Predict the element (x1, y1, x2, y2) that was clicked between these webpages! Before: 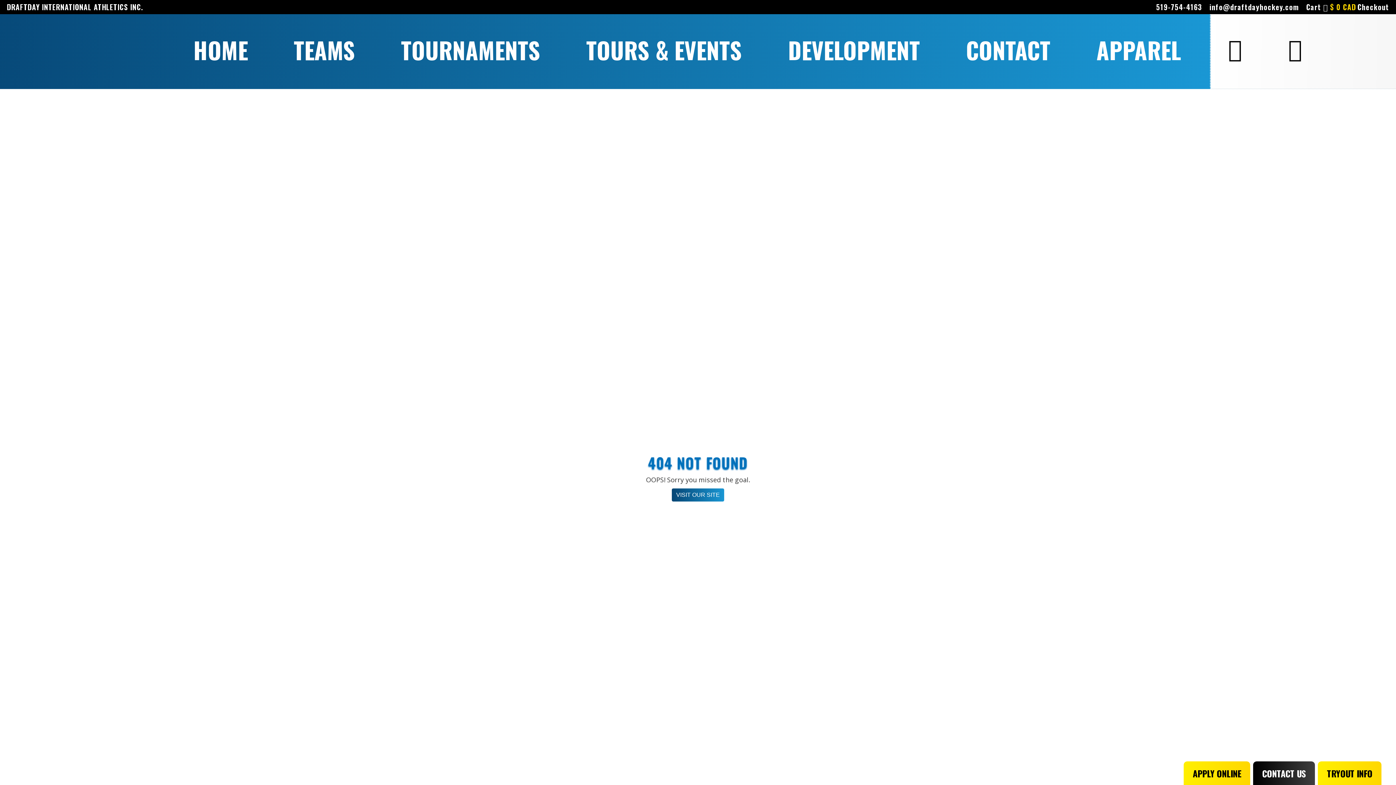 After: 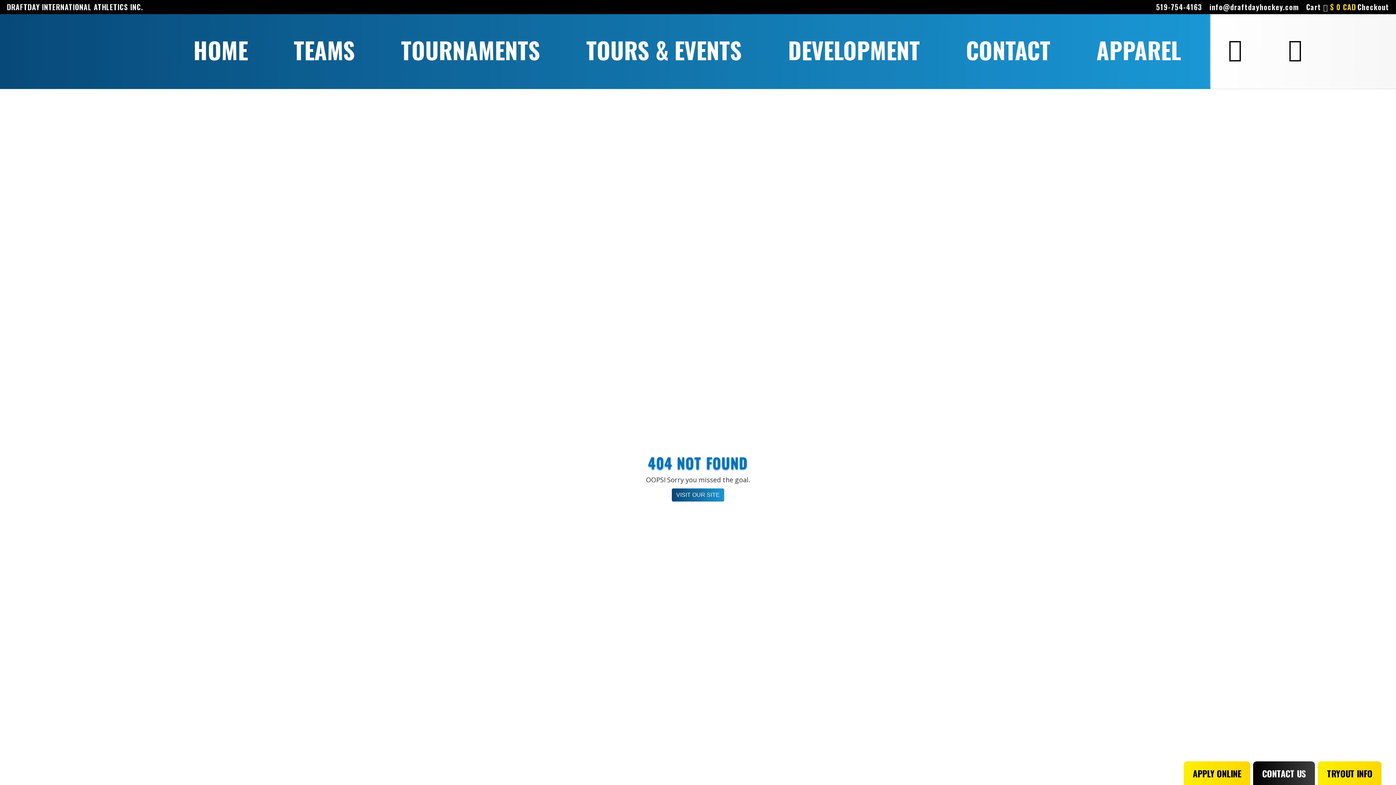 Action: bbox: (1306, 1, 1356, 12) label: Cart  $ 0 CAD